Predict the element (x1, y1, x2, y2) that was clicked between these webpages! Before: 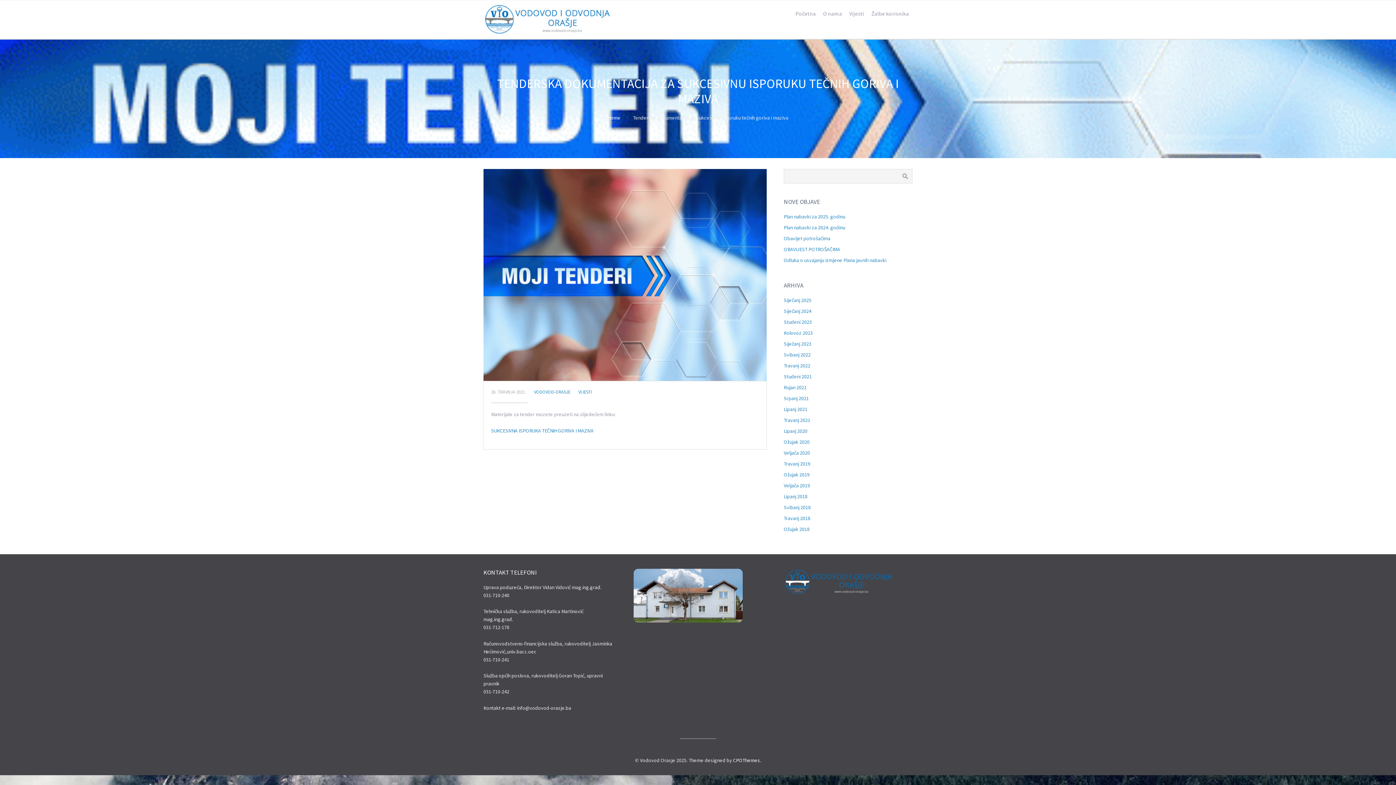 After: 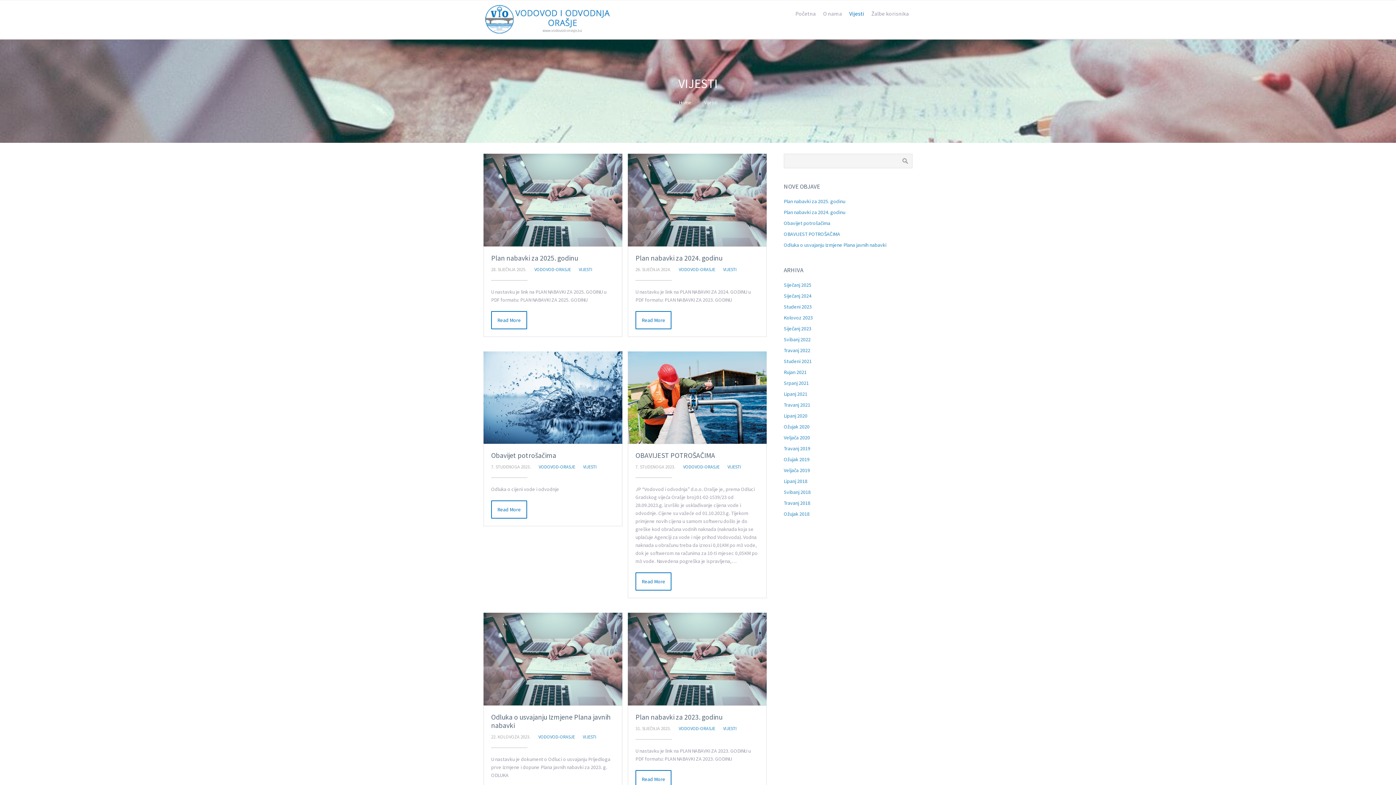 Action: label: VIJESTI bbox: (578, 389, 592, 395)